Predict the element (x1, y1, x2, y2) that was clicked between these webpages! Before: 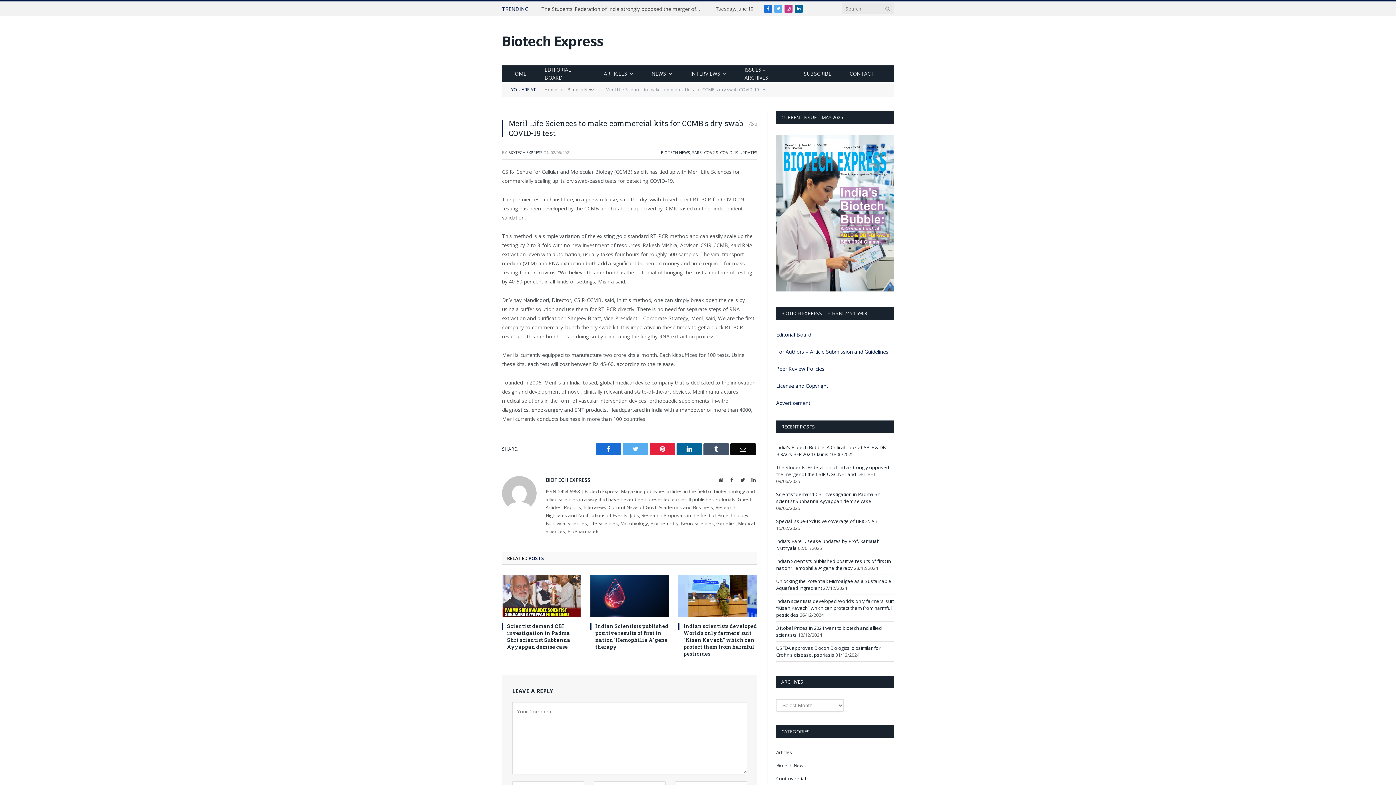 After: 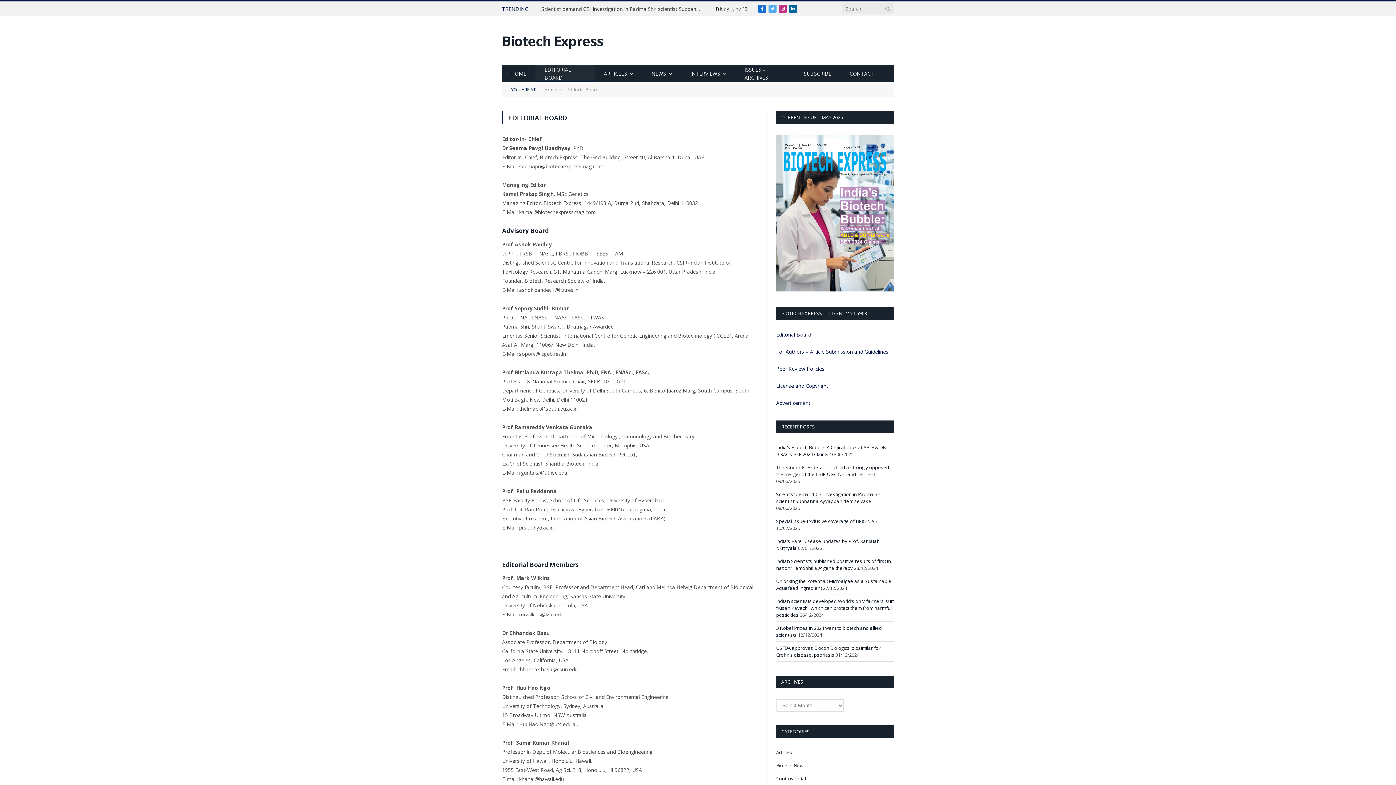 Action: label: EDITORIAL BOARD bbox: (535, 65, 594, 82)